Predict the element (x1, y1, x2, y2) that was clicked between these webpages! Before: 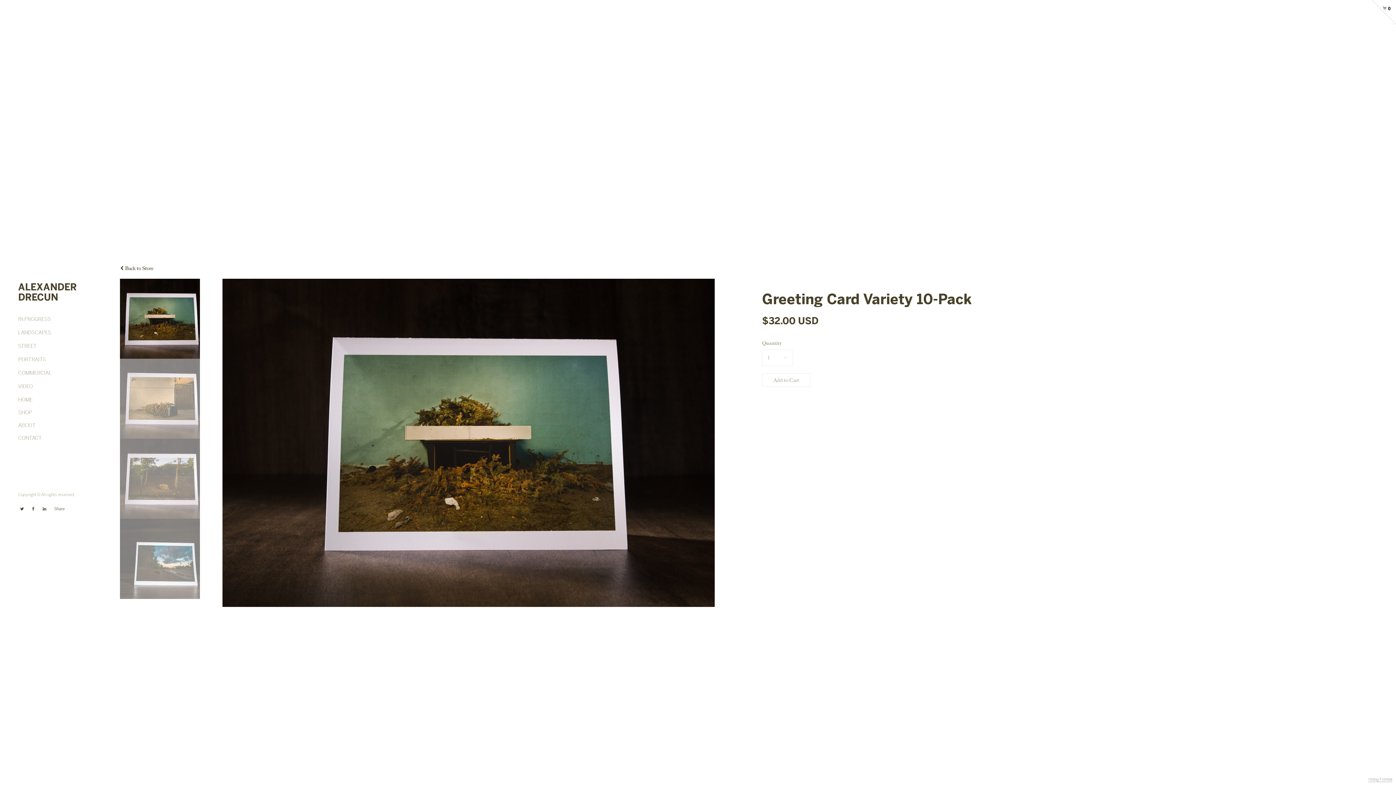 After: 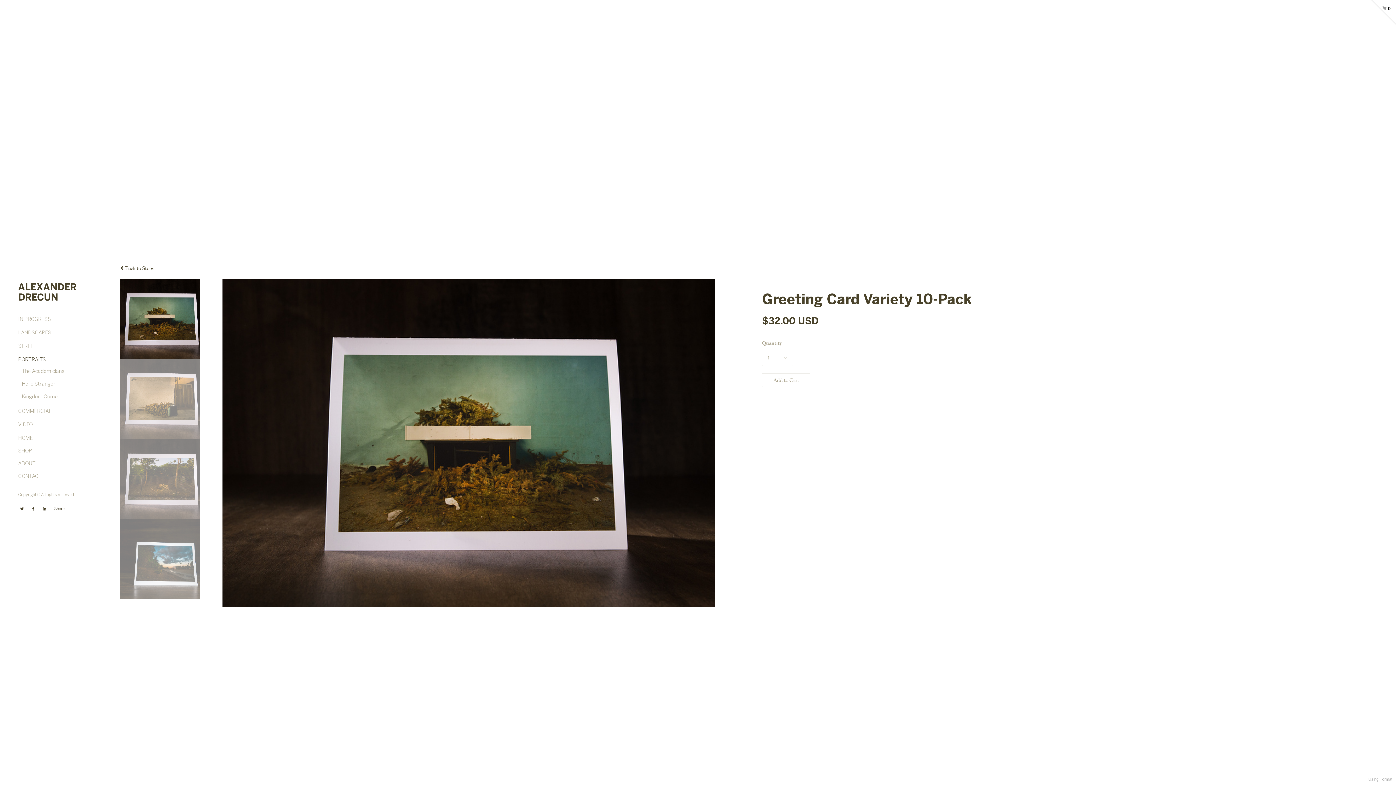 Action: label: PORTRAITS bbox: (18, 355, 45, 363)